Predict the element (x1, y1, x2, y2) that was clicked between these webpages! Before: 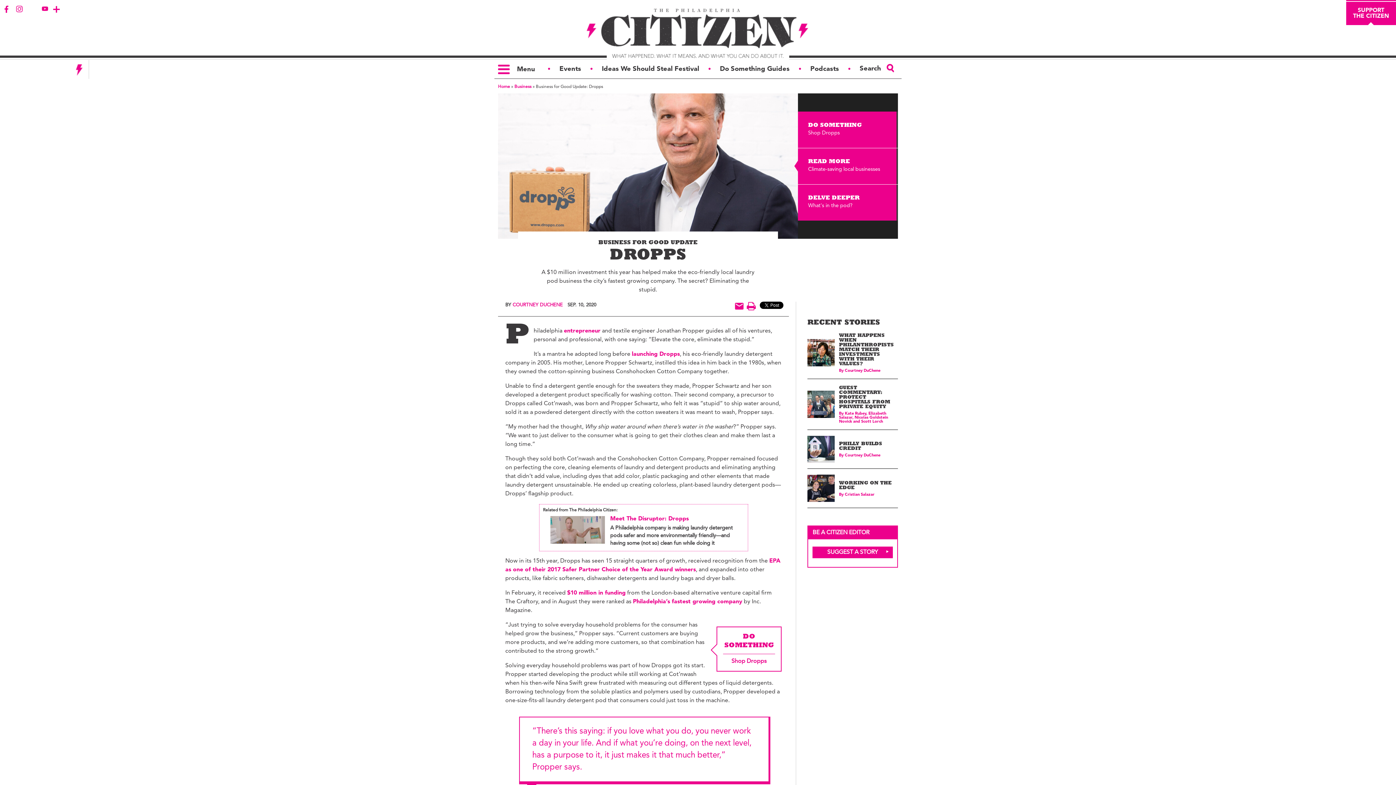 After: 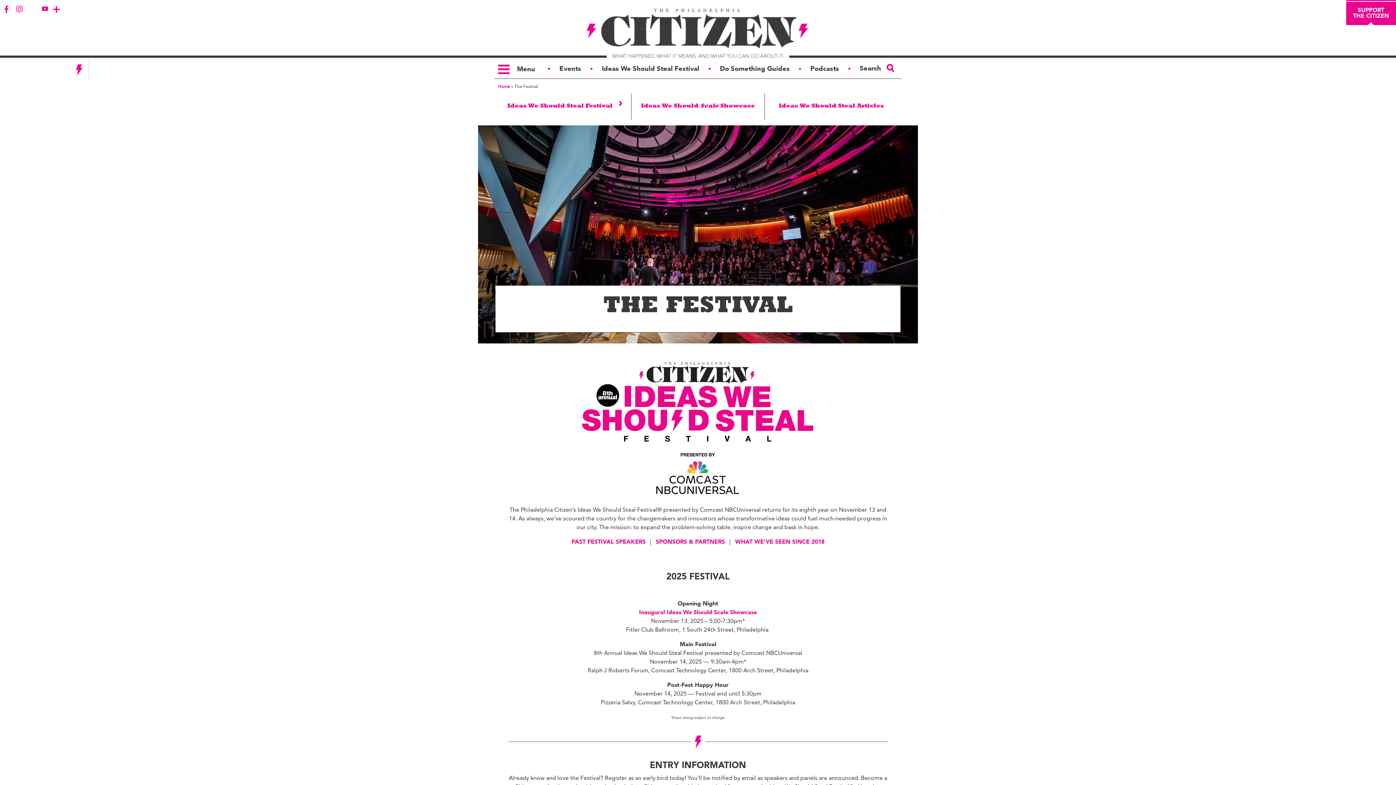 Action: bbox: (602, 65, 699, 72) label: Ideas We Should Steal Festival